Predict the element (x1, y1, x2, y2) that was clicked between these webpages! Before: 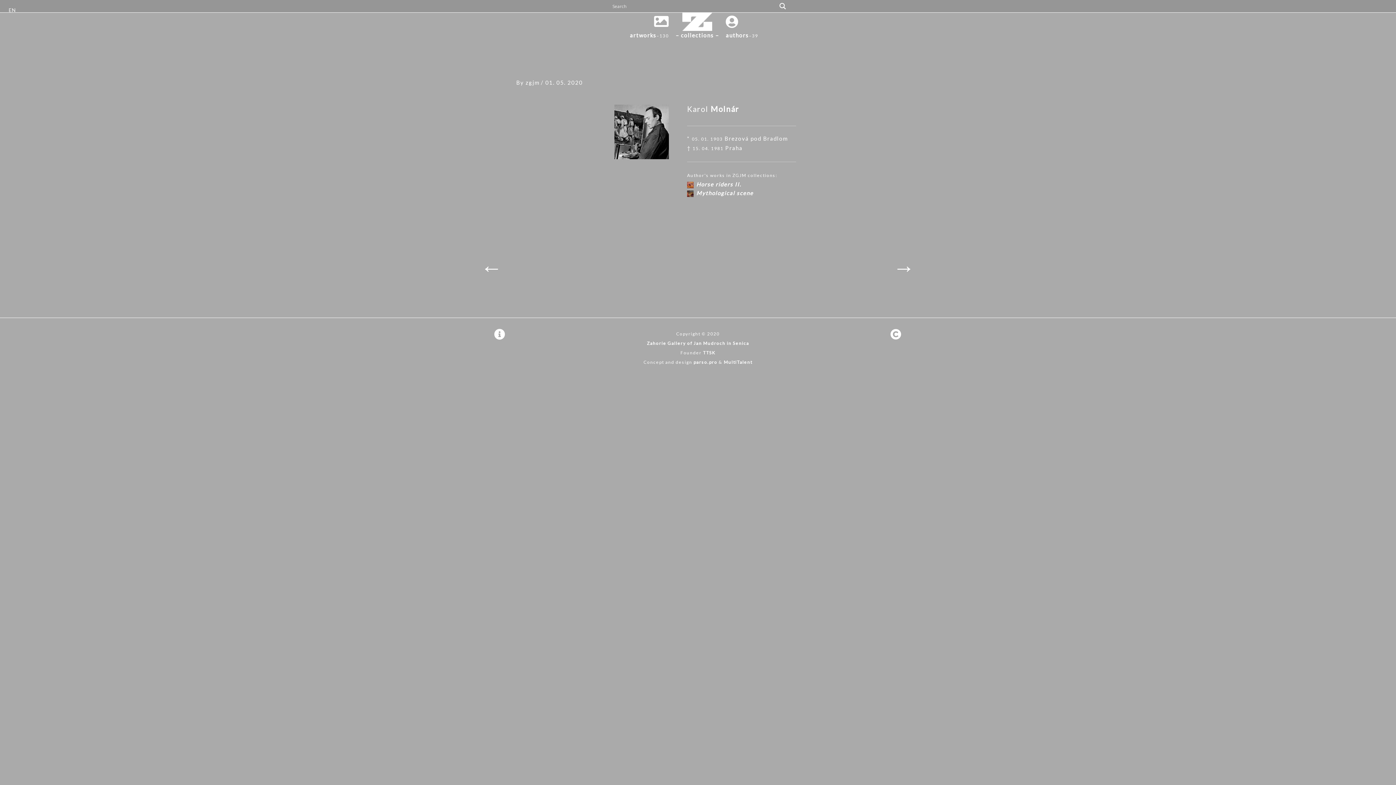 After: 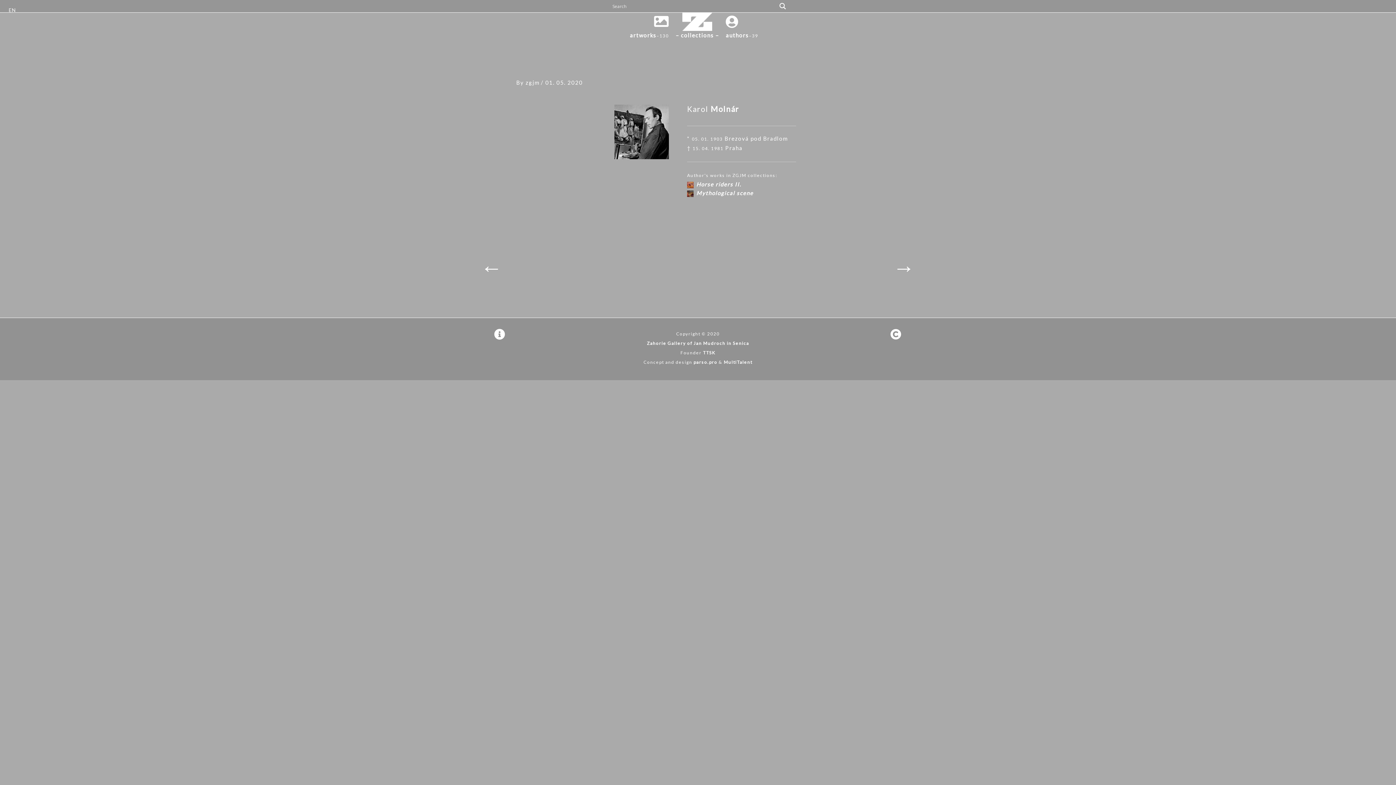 Action: bbox: (680, 350, 715, 355) label: Founder TTSK